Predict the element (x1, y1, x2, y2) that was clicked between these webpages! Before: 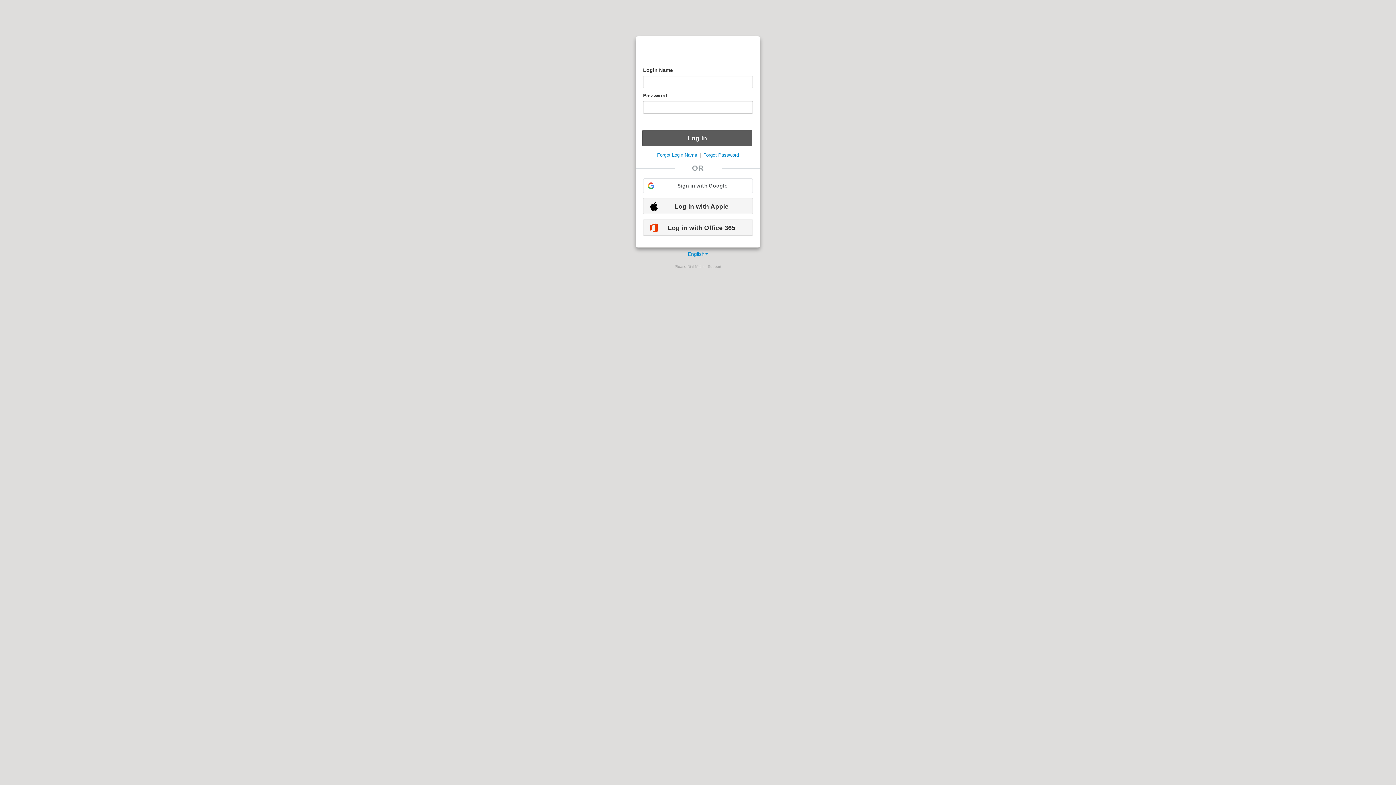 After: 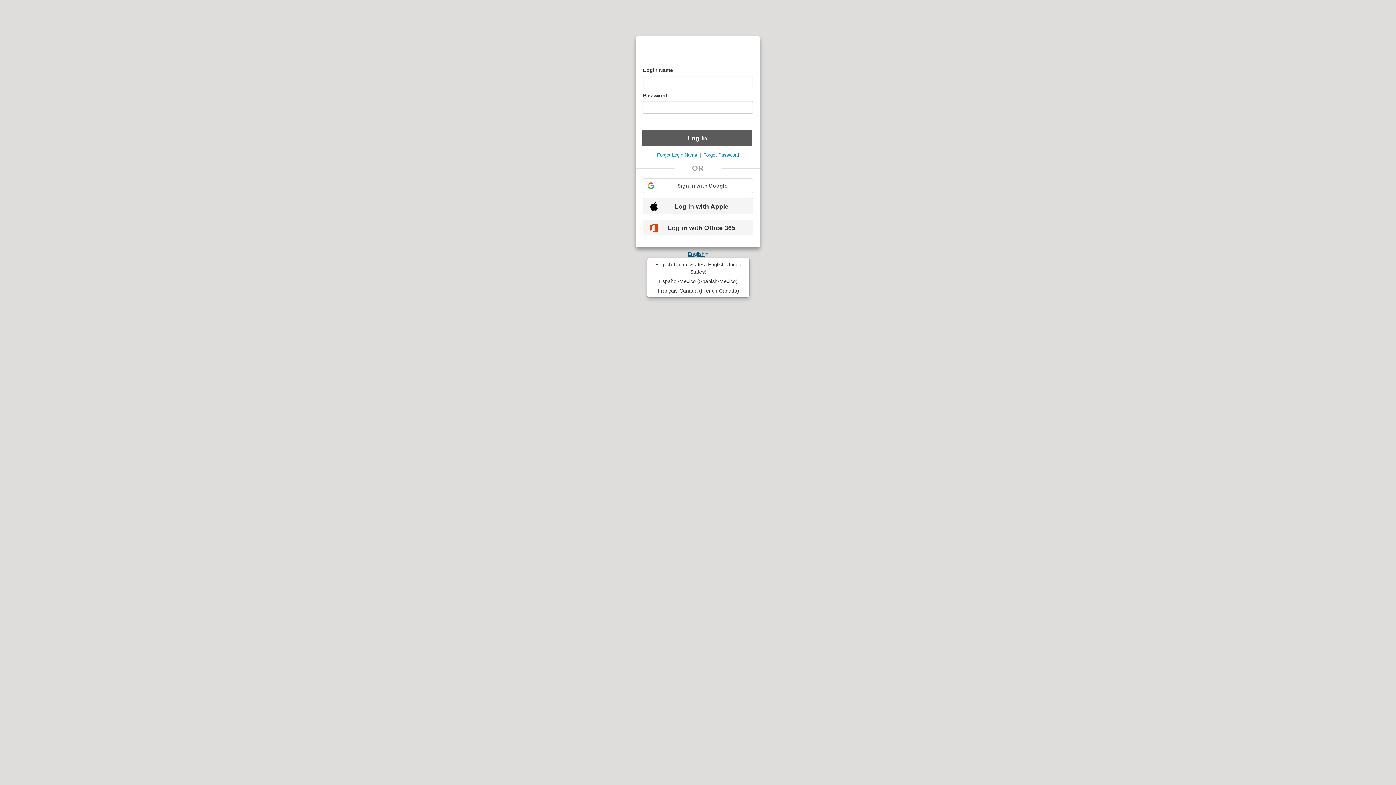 Action: bbox: (688, 251, 708, 257) label: English